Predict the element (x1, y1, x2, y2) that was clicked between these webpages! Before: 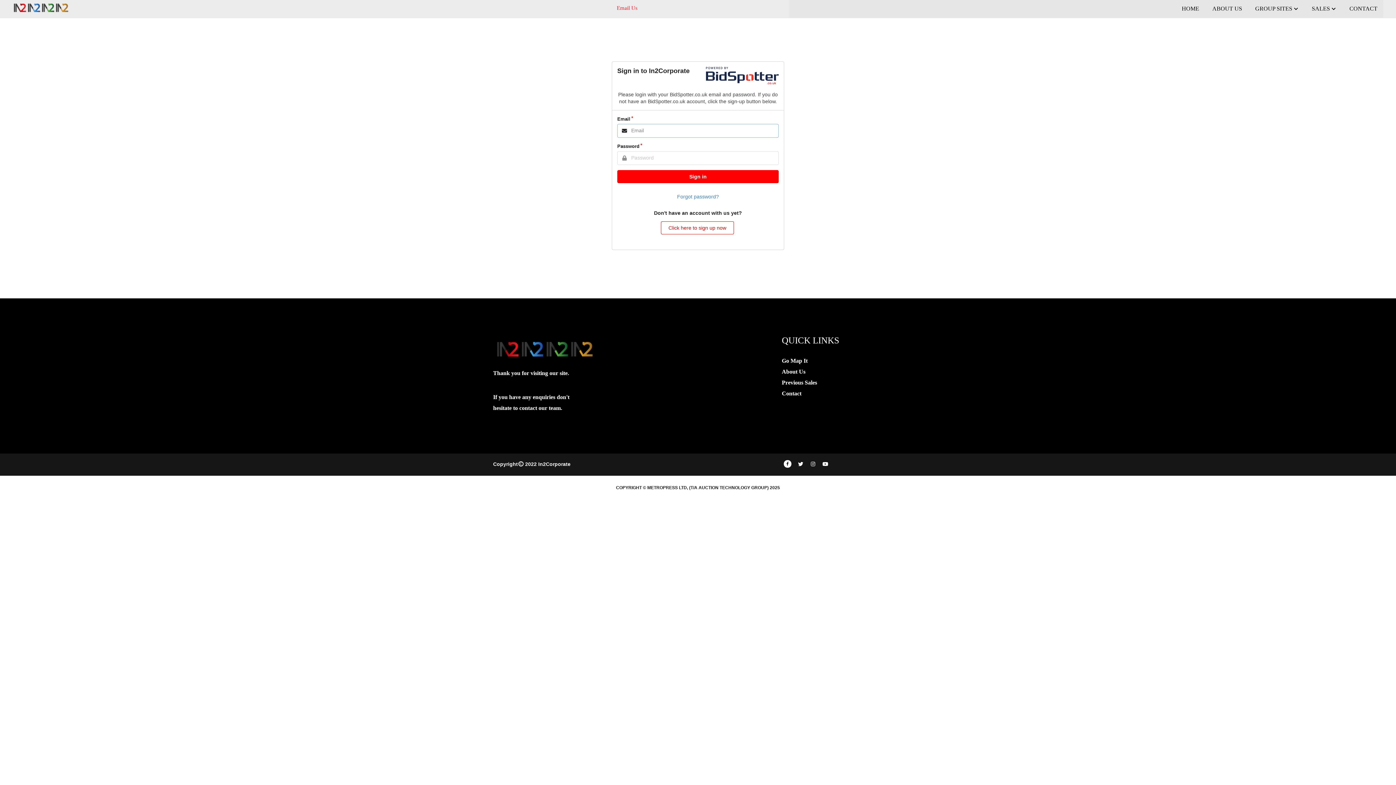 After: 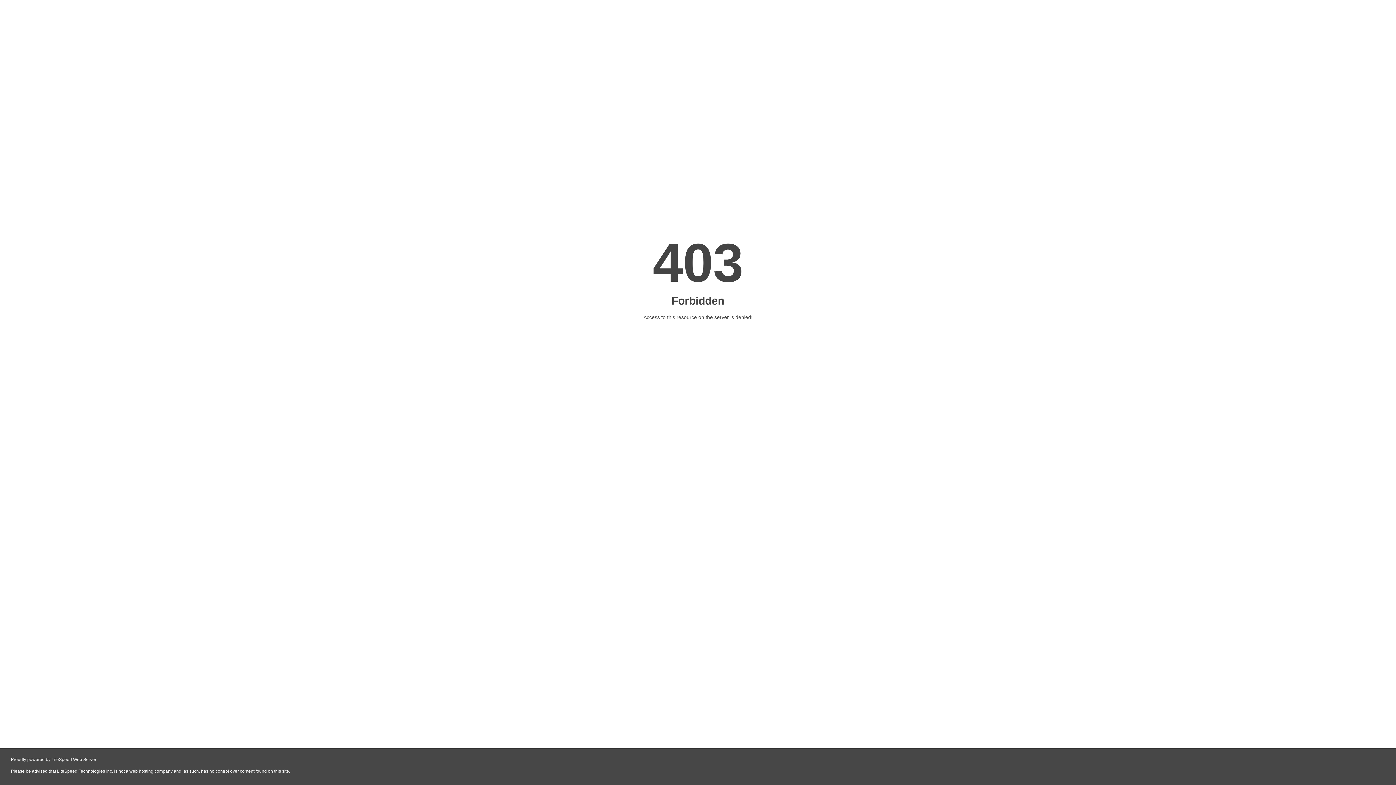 Action: bbox: (1349, 0, 1377, 17) label: CONTACT